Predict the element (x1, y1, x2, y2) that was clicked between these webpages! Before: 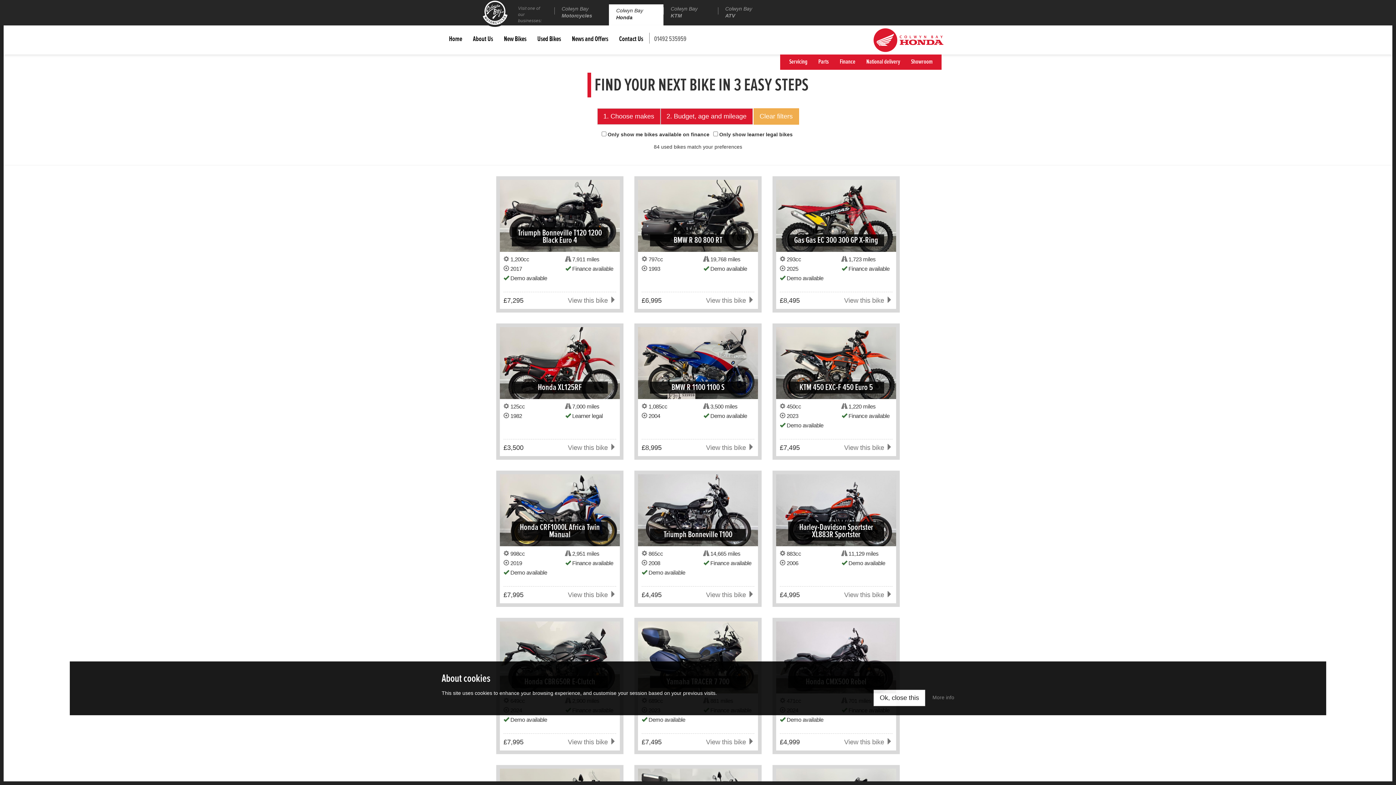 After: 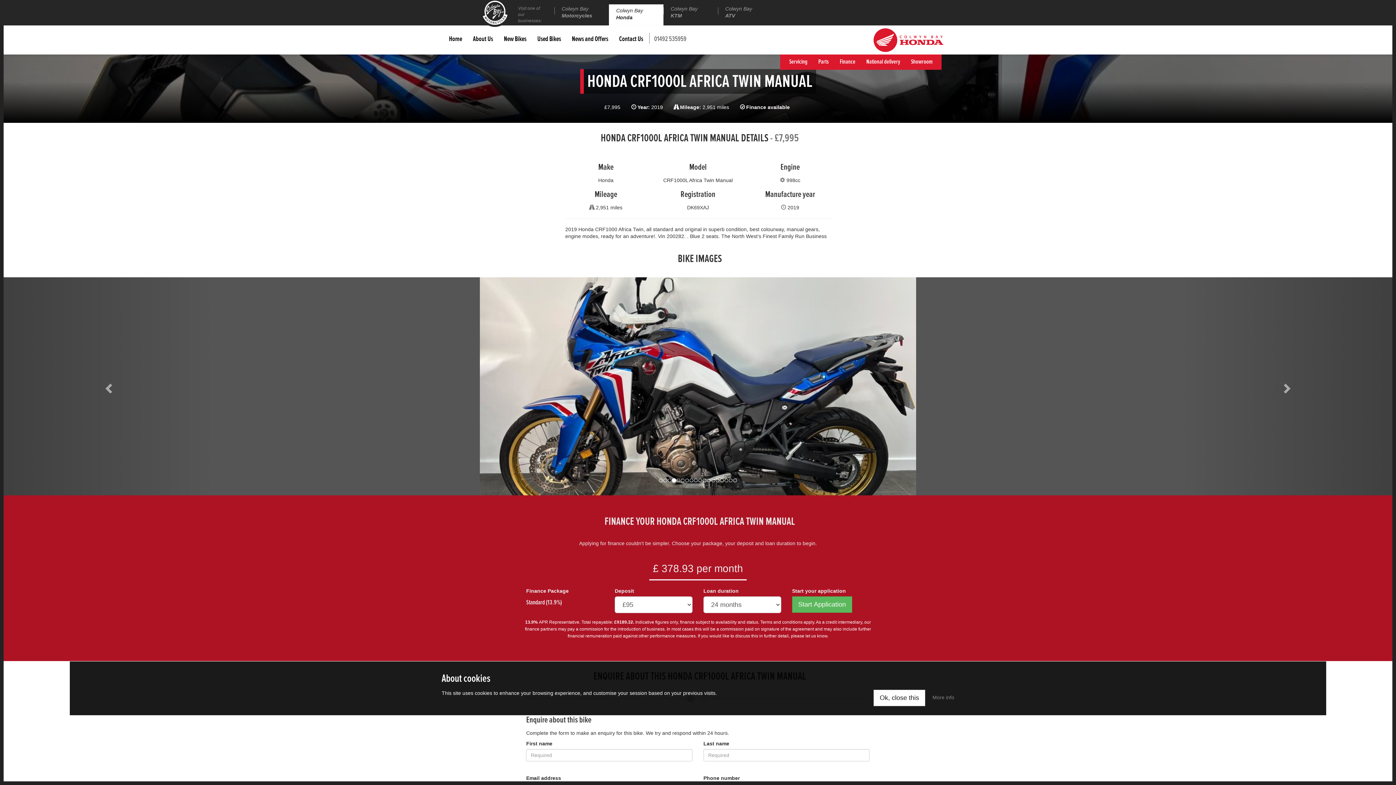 Action: label: Honda CRF1000L Africa Twin Manual
 998cc
 2,951 miles
 2019
 Finance available
 Demo available

View this bike 
£7,995 bbox: (496, 470, 623, 607)